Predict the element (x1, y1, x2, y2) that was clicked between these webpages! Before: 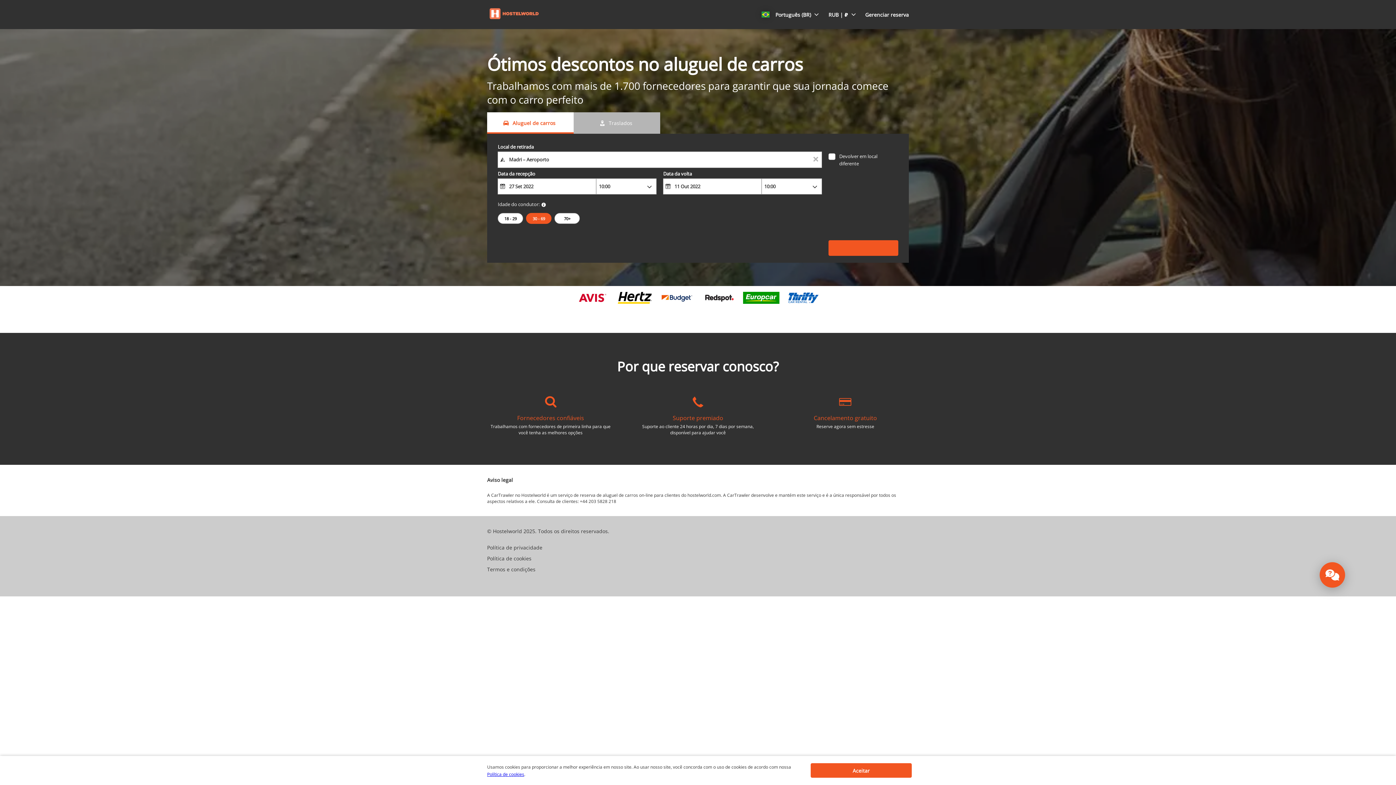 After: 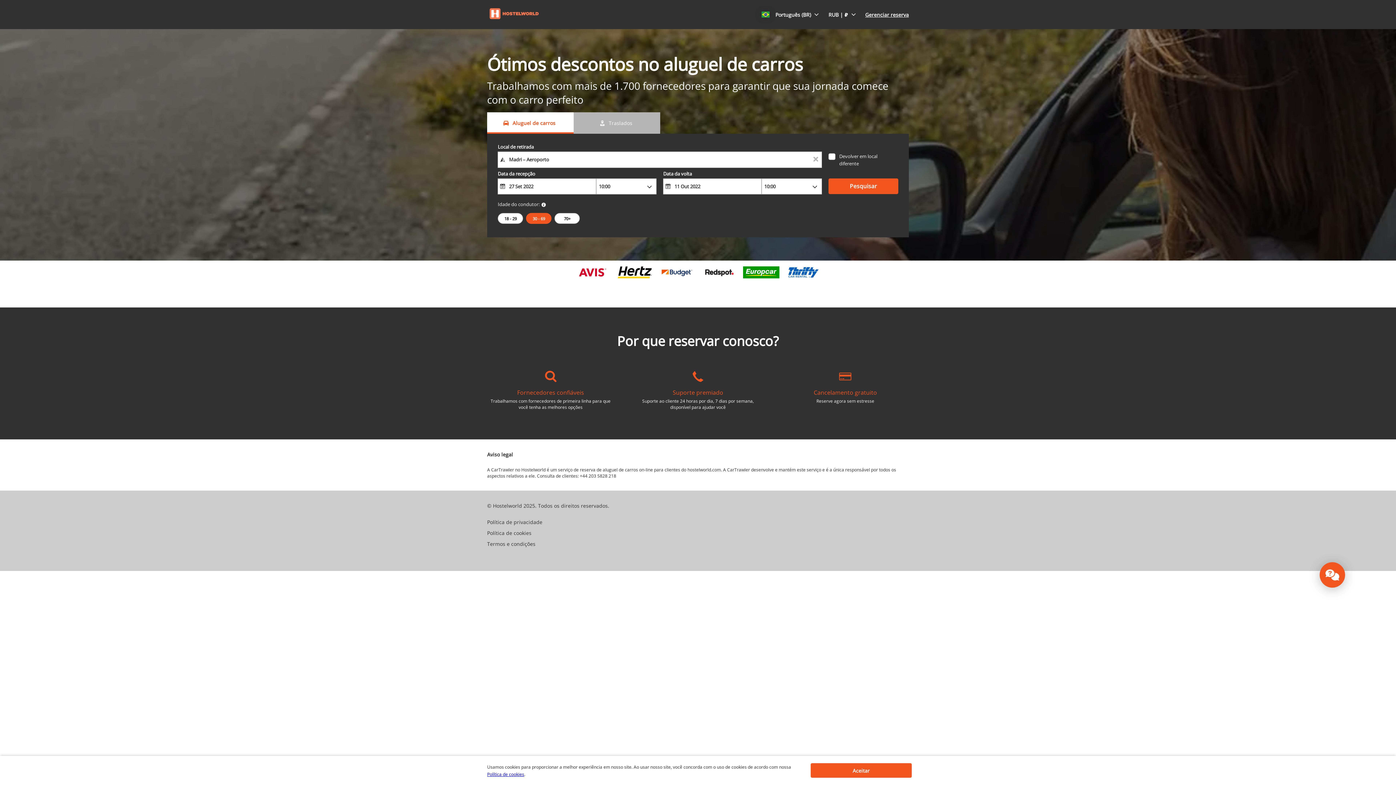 Action: bbox: (865, 11, 909, 18) label: Gerenciar reserva